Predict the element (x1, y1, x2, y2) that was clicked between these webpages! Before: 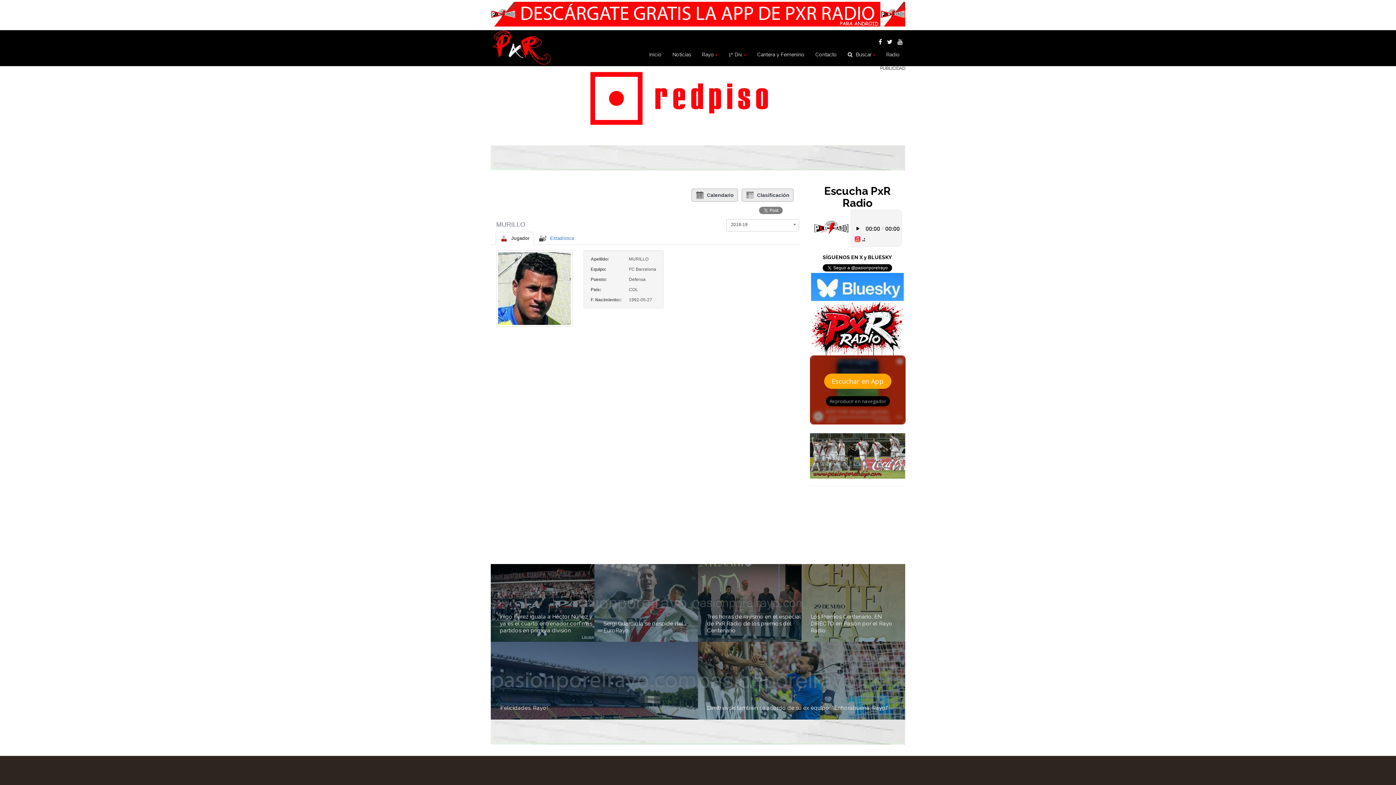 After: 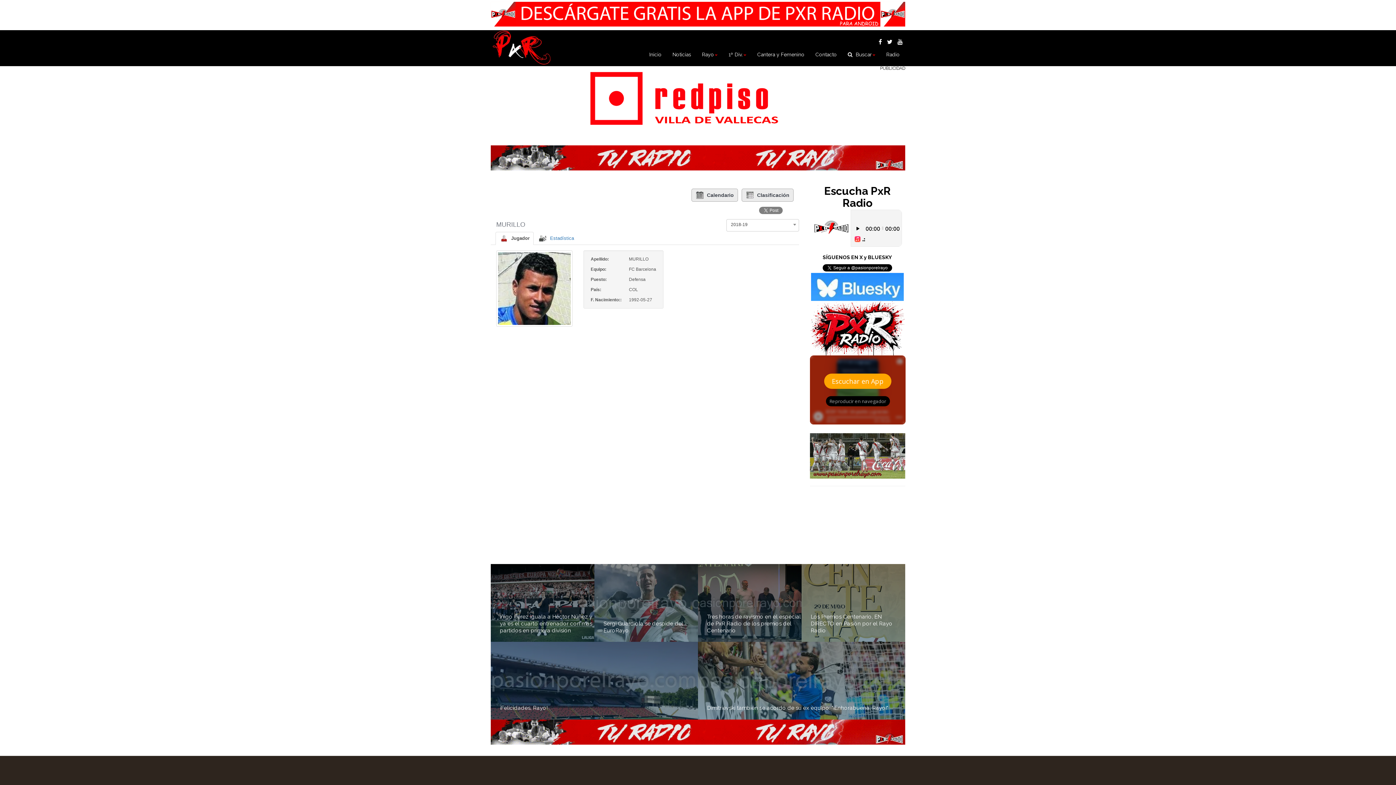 Action: bbox: (495, 232, 533, 245) label: Jugador